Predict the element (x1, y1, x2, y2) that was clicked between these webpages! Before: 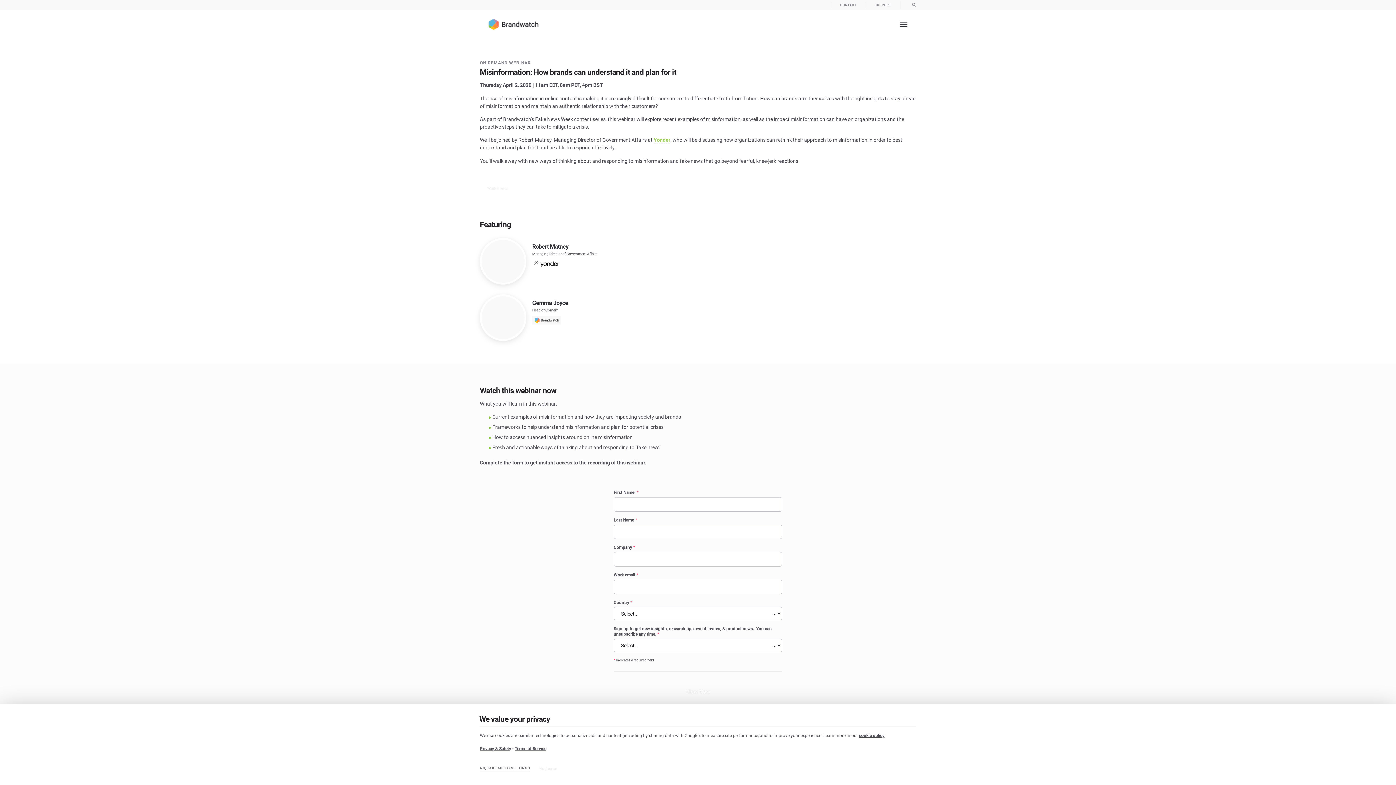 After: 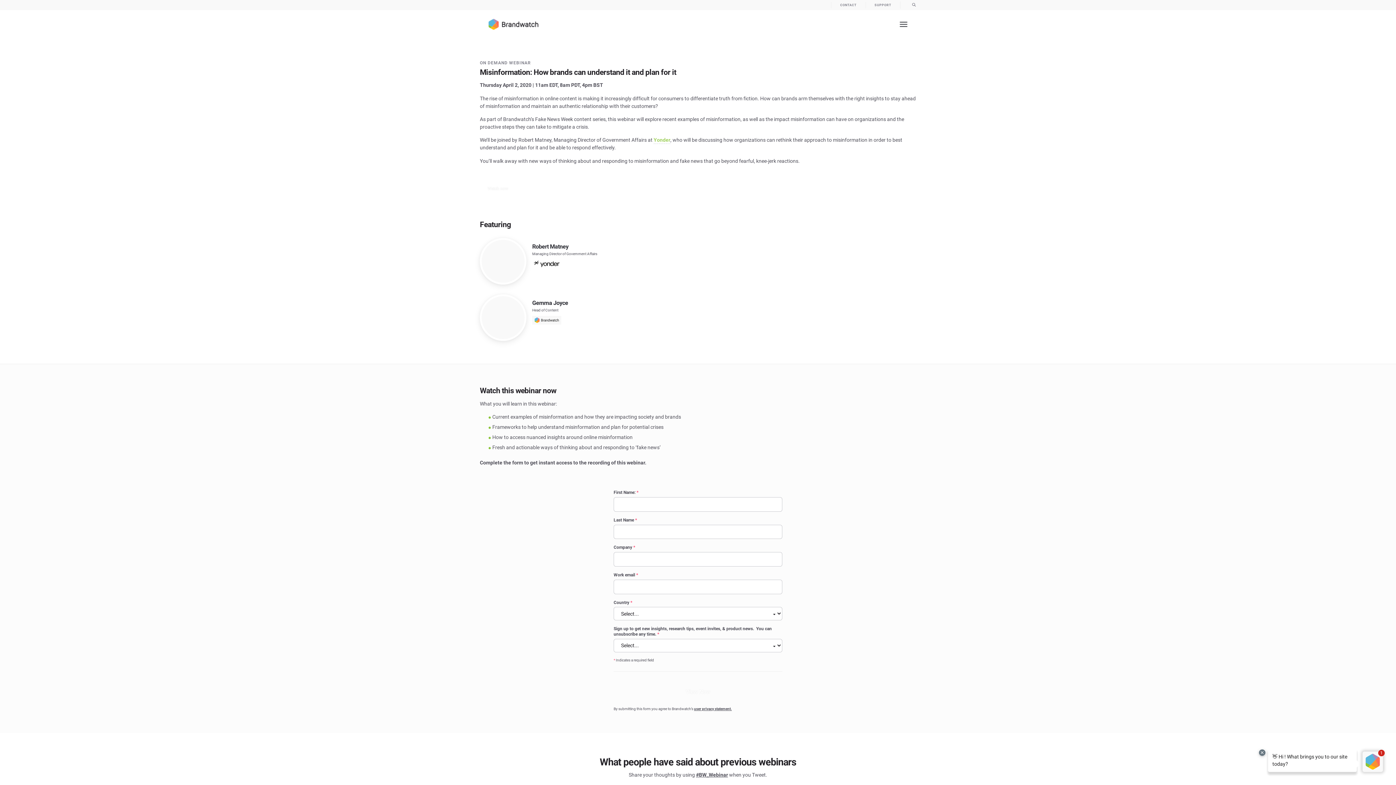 Action: bbox: (533, 764, 568, 774) label: Yes, I agree